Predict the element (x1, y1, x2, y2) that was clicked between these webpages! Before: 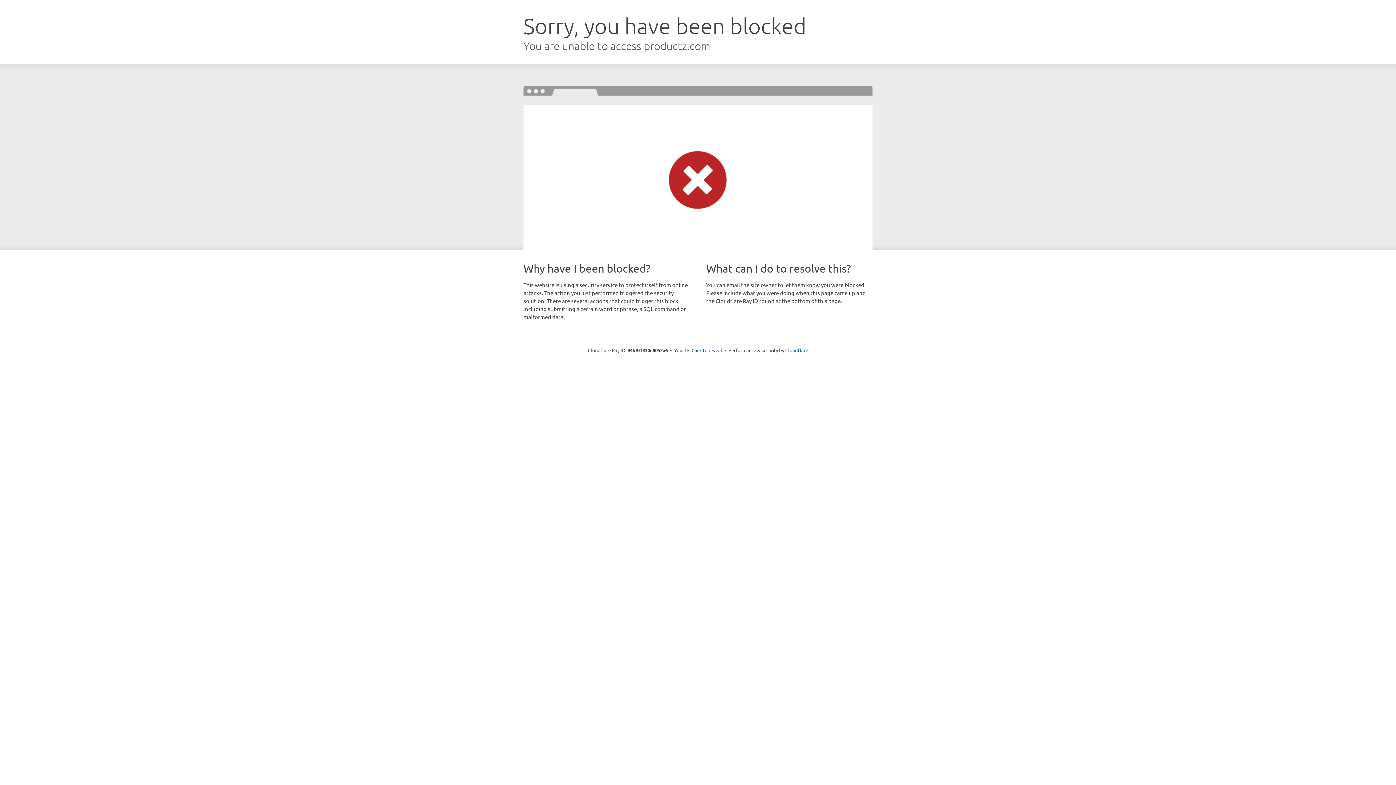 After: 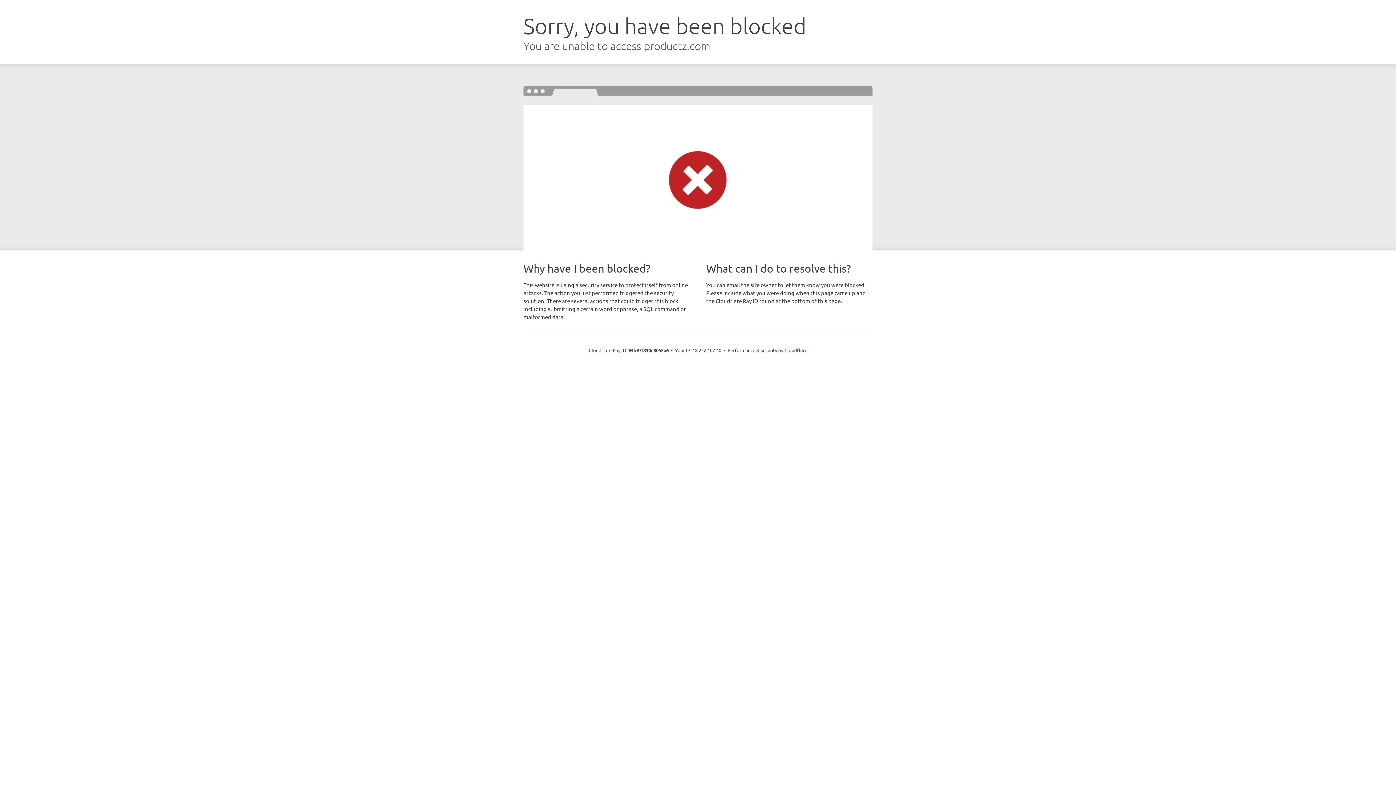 Action: bbox: (691, 346, 722, 353) label: Click to reveal